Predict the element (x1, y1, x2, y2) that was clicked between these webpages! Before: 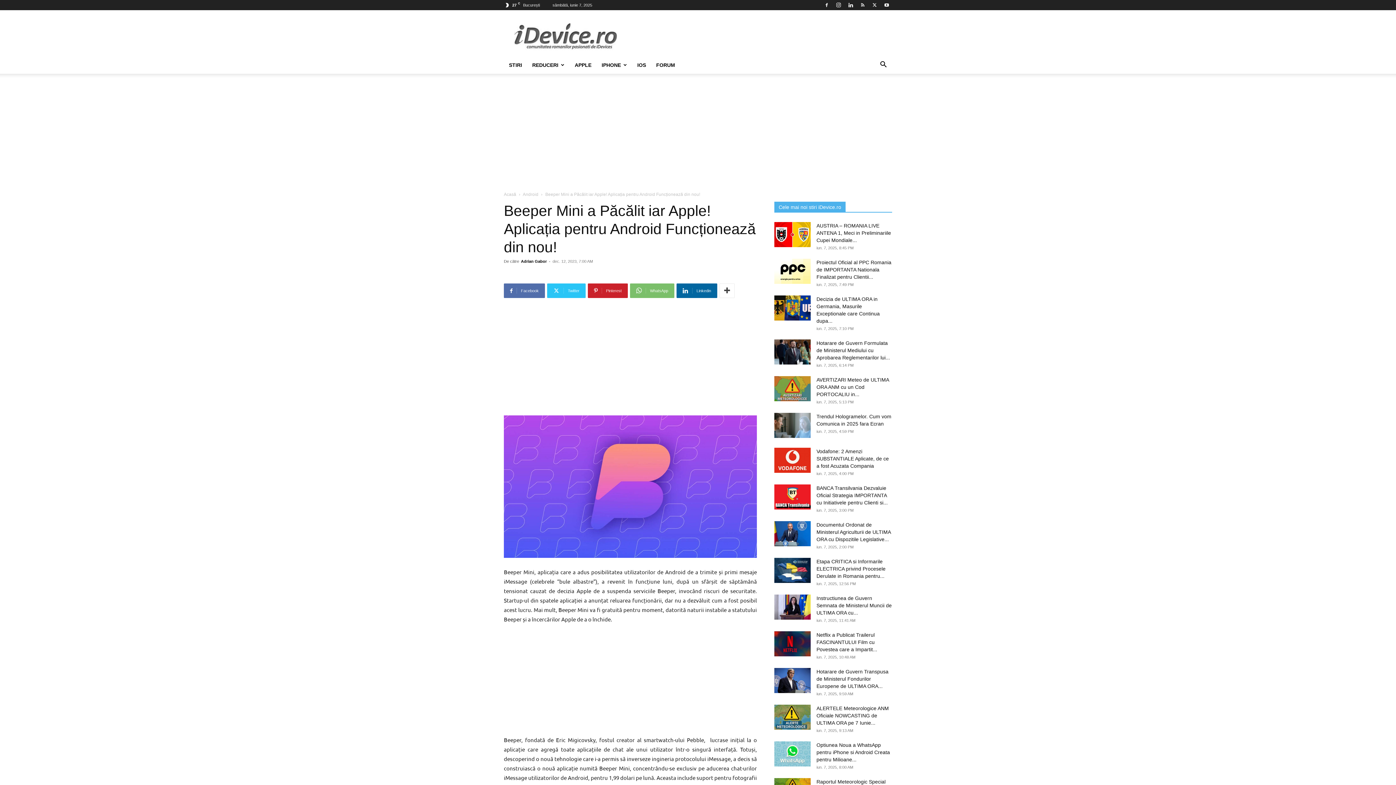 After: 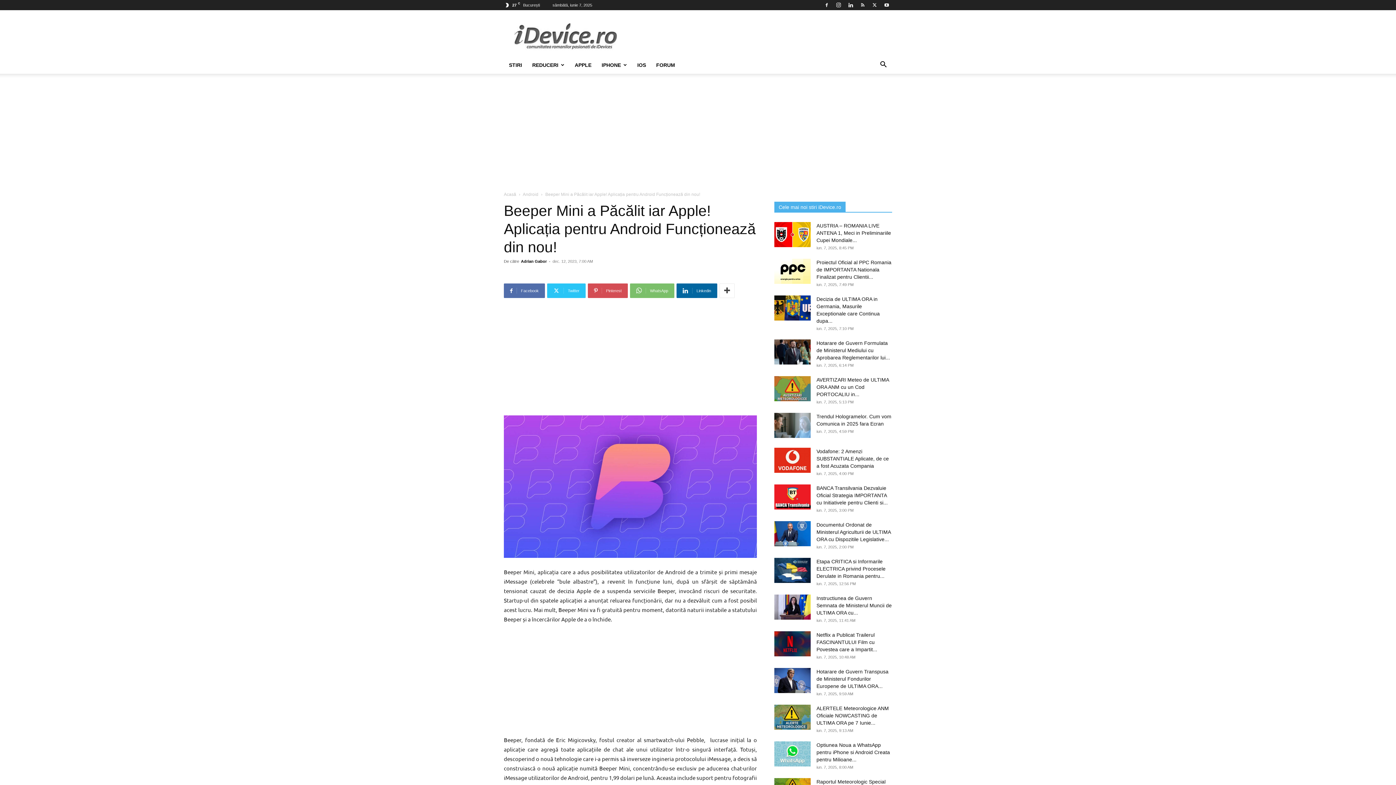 Action: bbox: (588, 283, 628, 298) label: Pinterest